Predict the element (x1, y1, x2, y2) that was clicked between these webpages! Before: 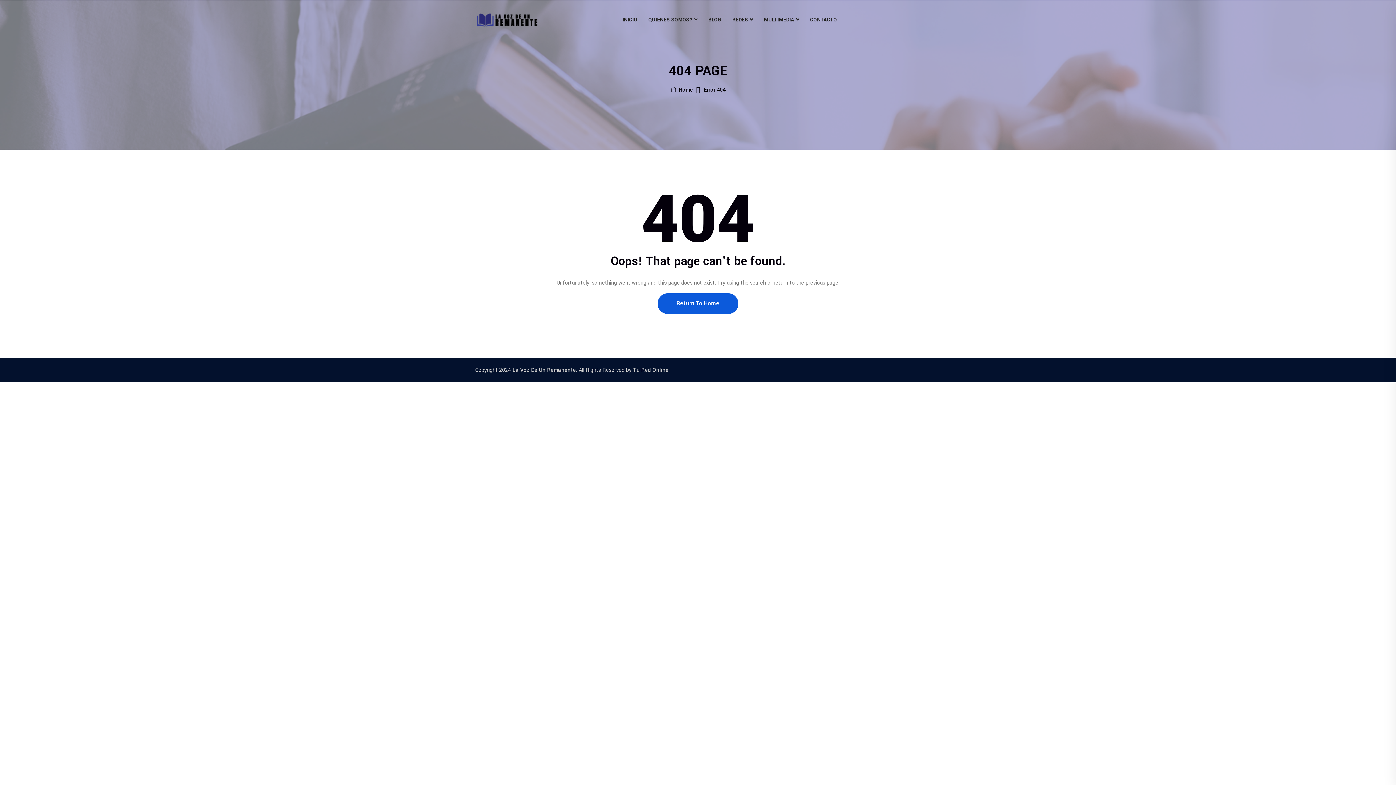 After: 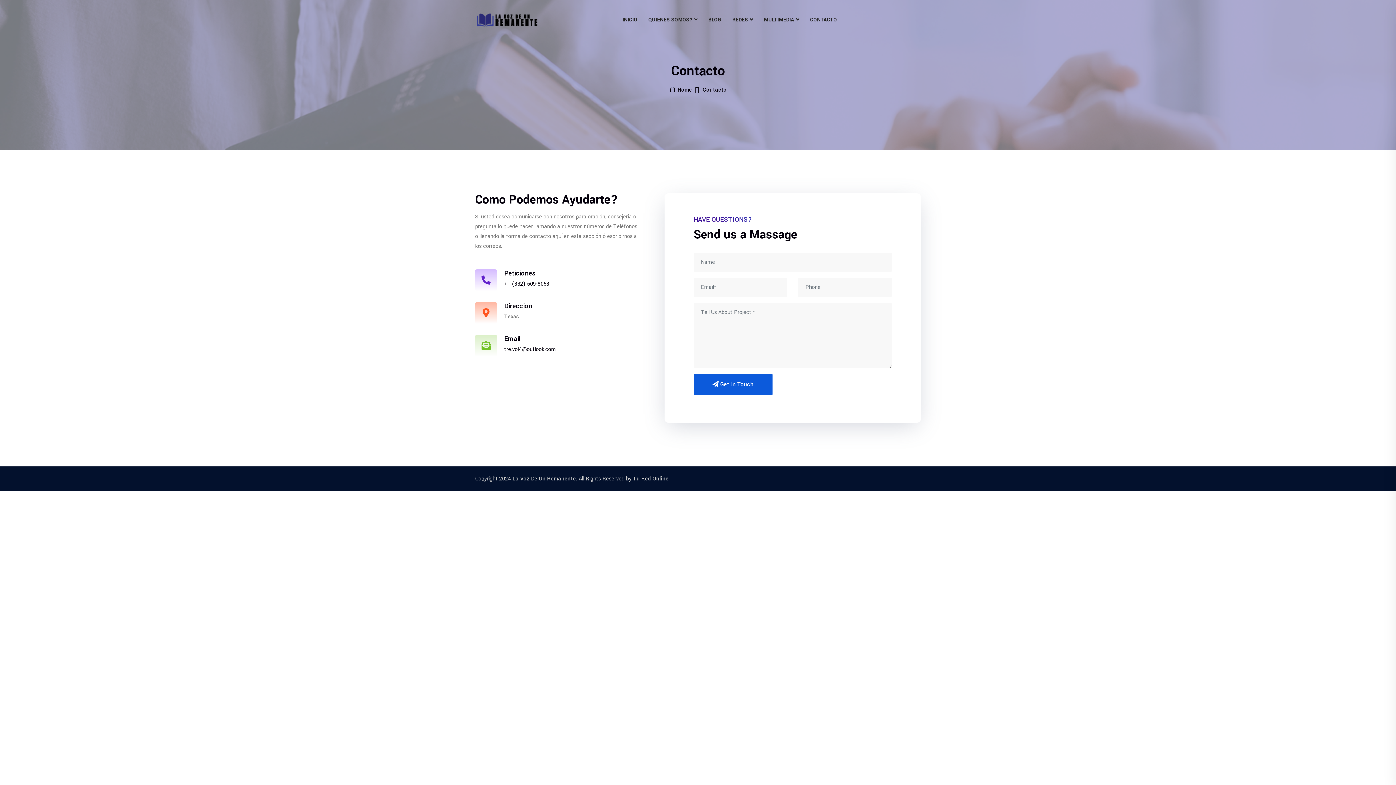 Action: label: CONTACTO bbox: (804, 4, 842, 36)